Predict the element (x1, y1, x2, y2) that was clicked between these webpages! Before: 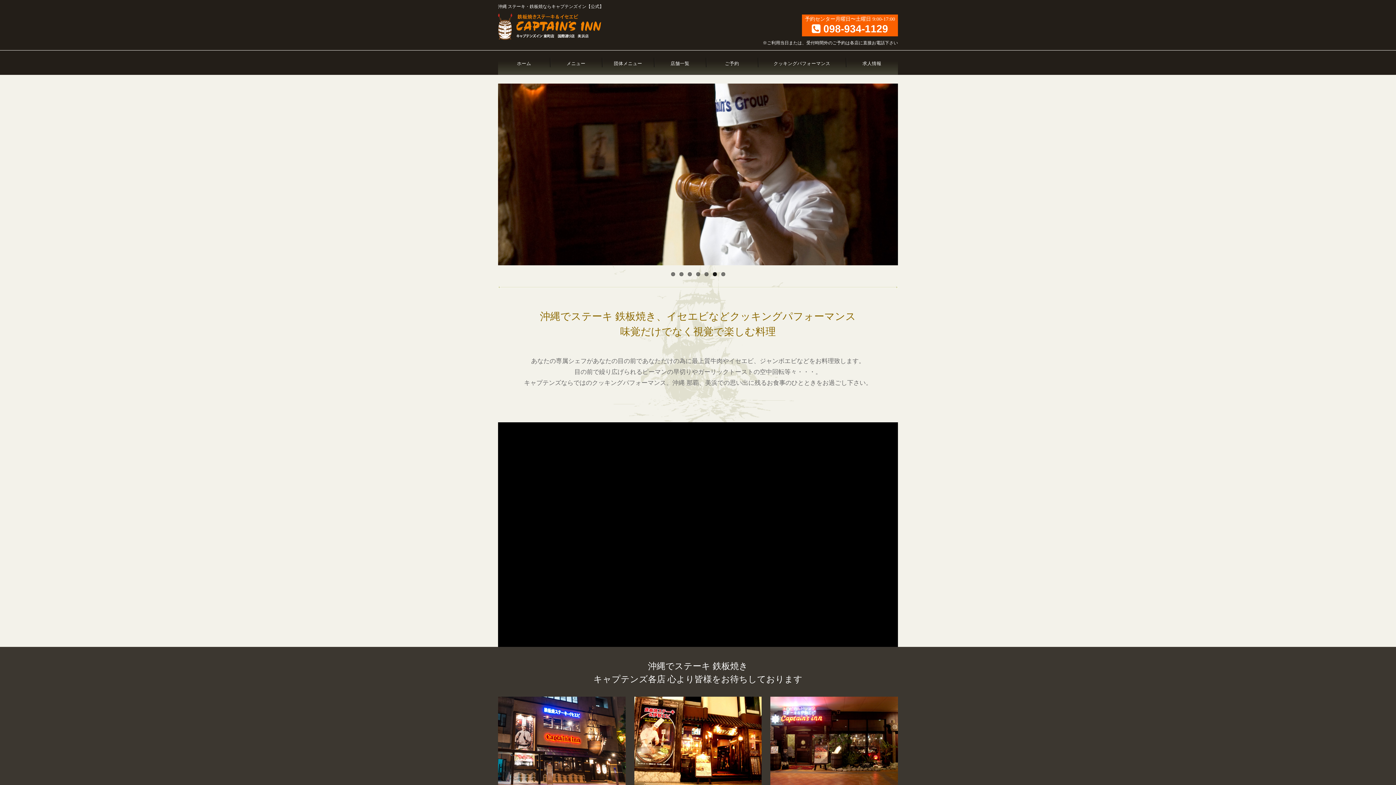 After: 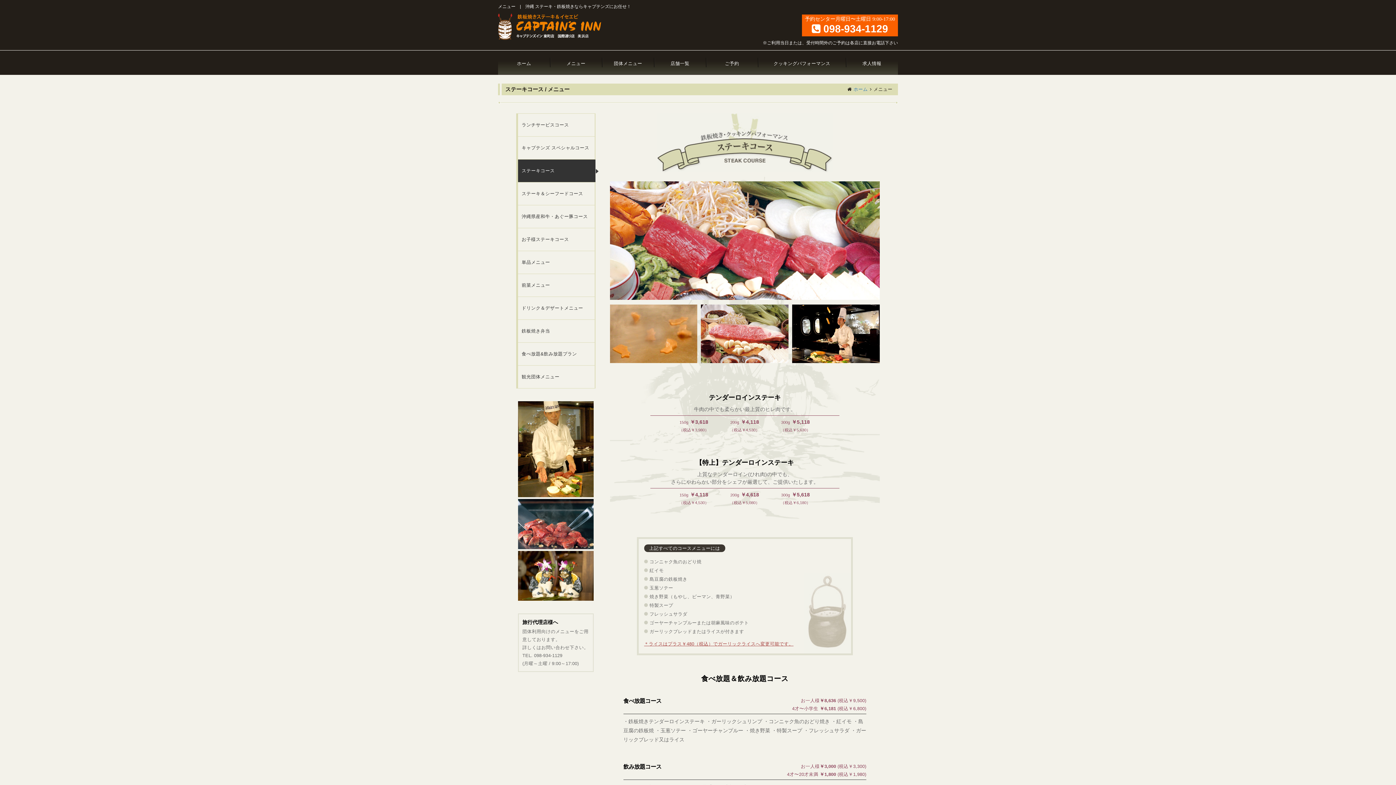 Action: label: メニュー bbox: (550, 50, 602, 74)